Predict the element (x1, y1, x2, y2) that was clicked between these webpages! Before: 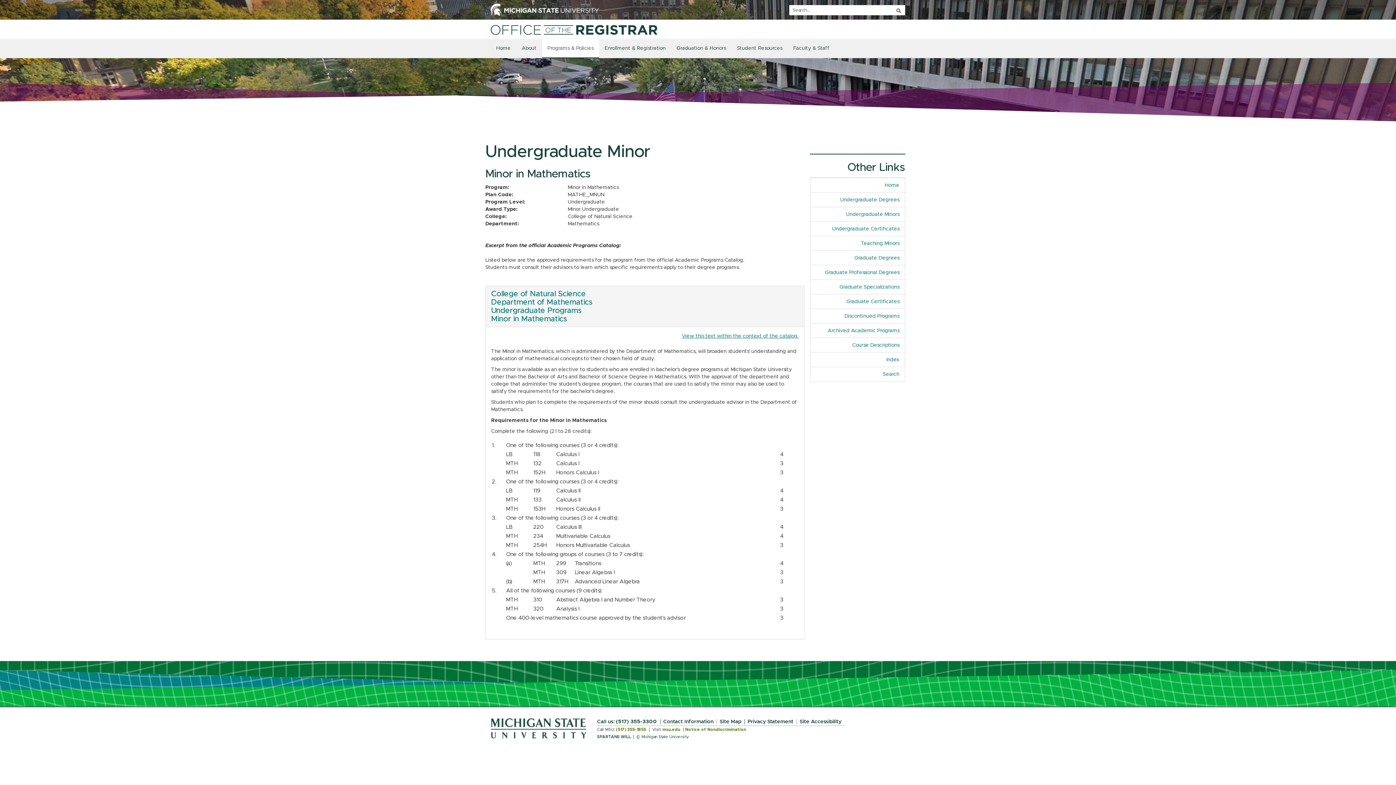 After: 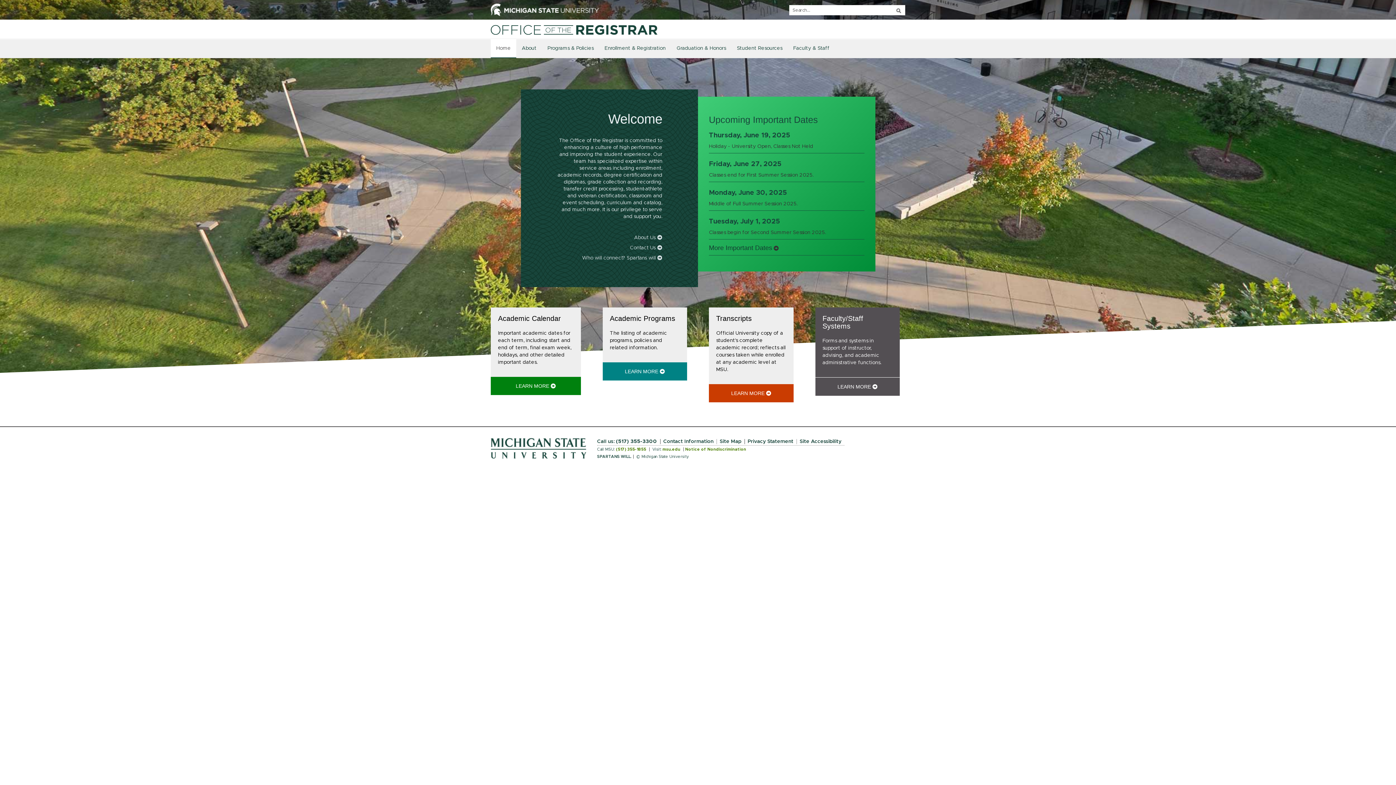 Action: label: Home bbox: (490, 39, 516, 57)